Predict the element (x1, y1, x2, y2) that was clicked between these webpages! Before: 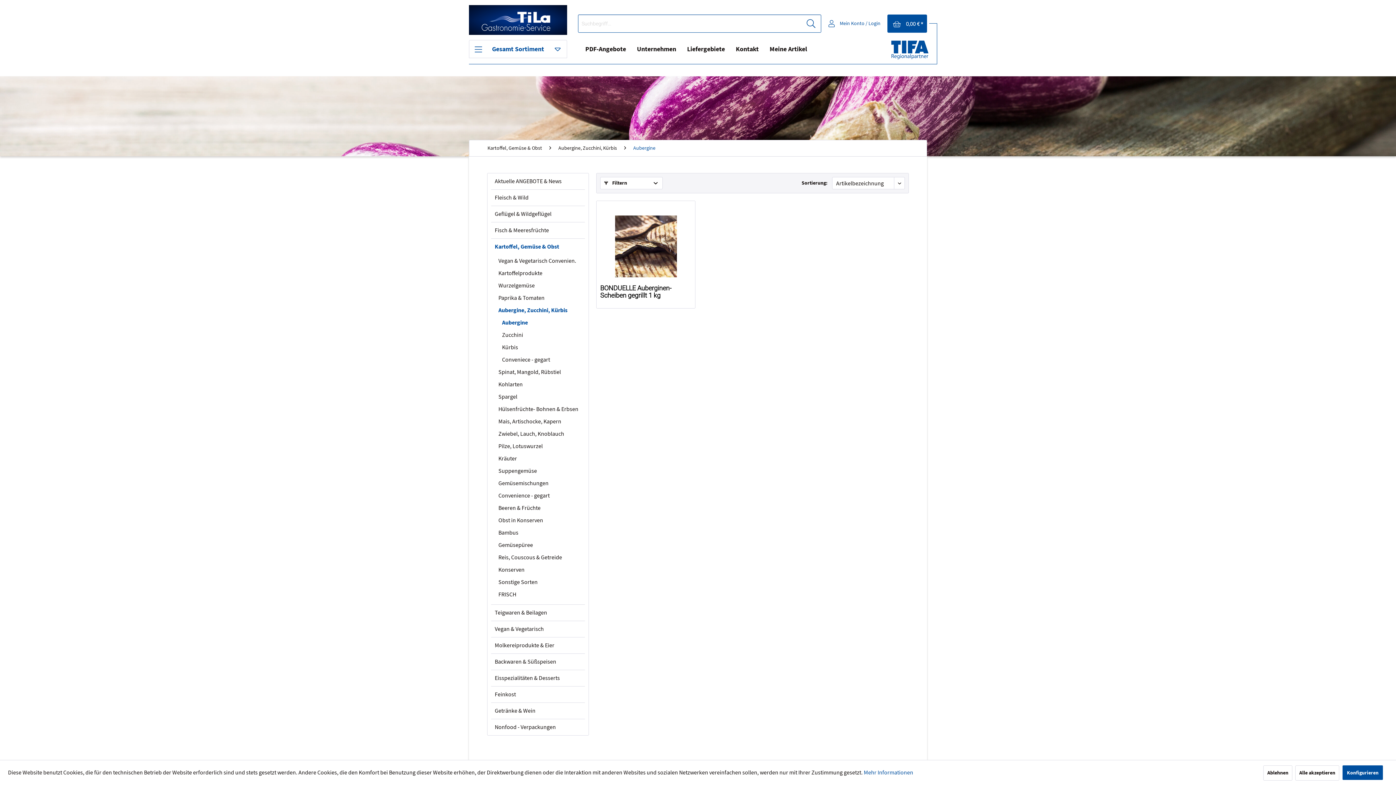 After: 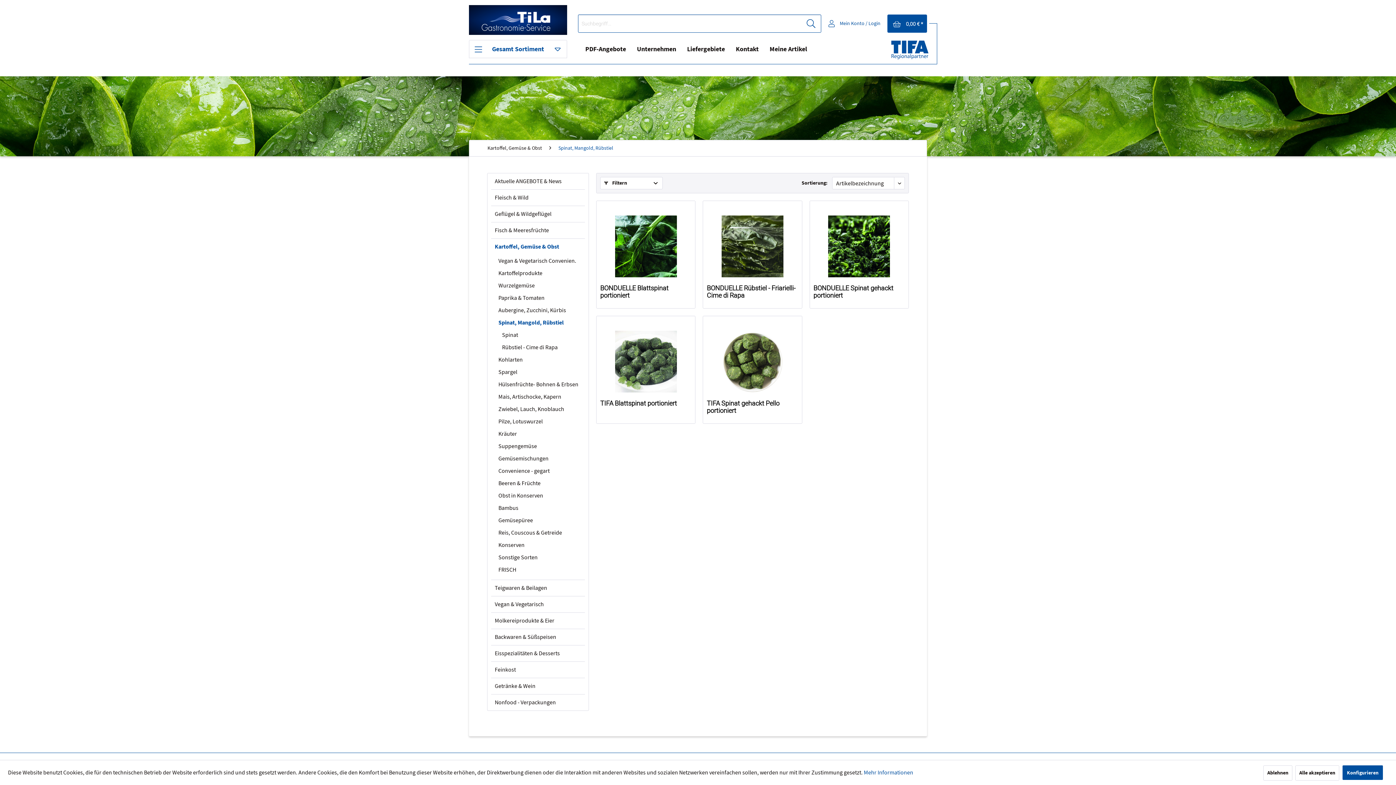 Action: bbox: (494, 366, 585, 378) label: Spinat, Mangold, Rübstiel